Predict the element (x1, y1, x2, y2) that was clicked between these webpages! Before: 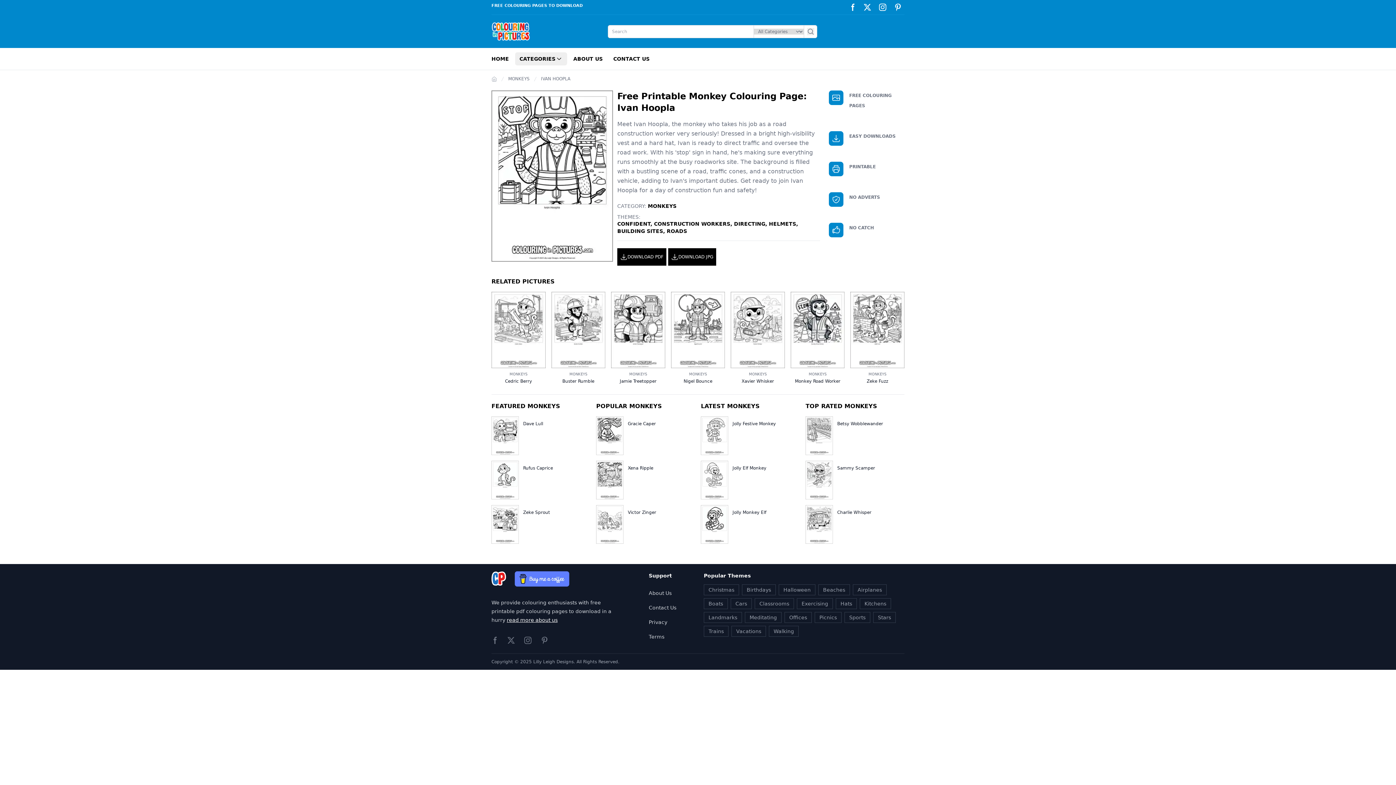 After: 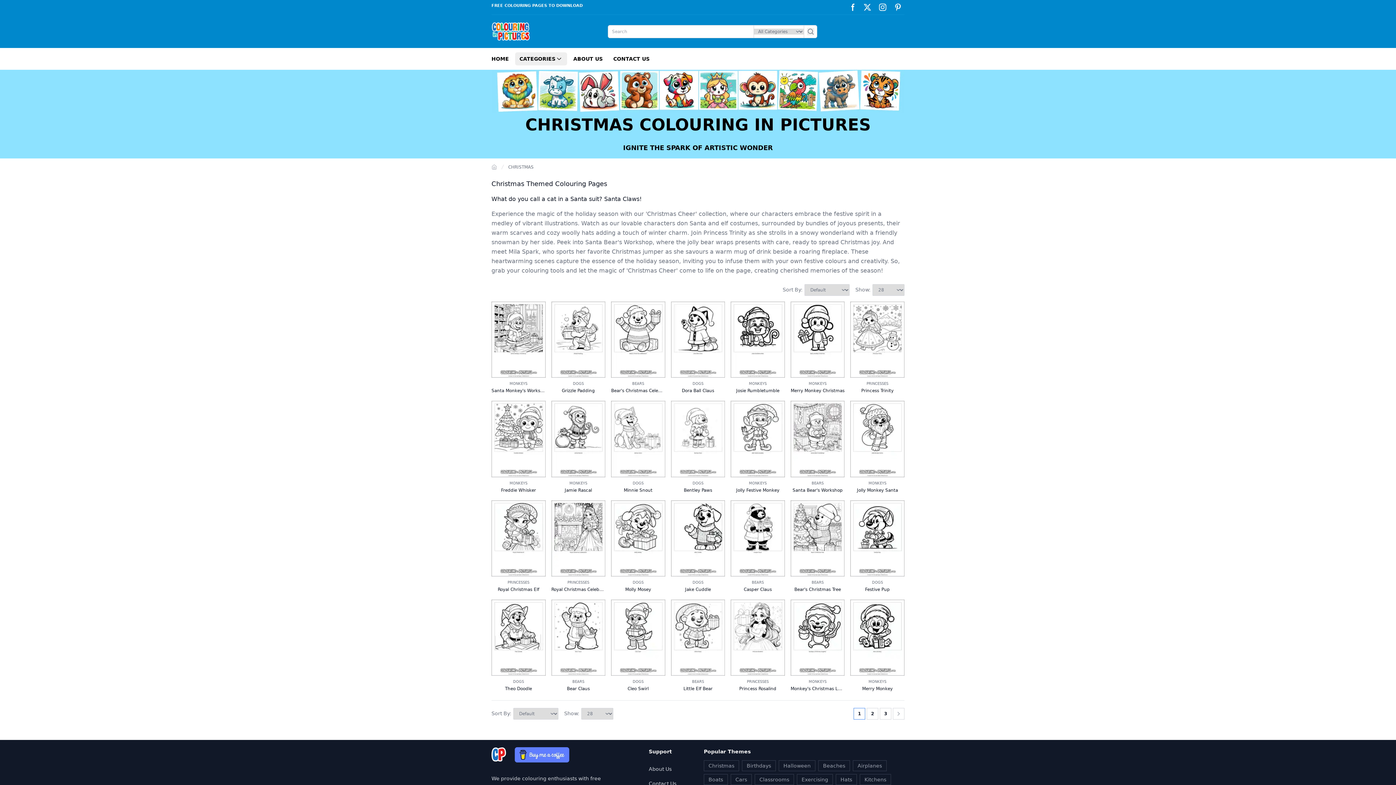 Action: label: Christmas bbox: (703, 584, 739, 595)